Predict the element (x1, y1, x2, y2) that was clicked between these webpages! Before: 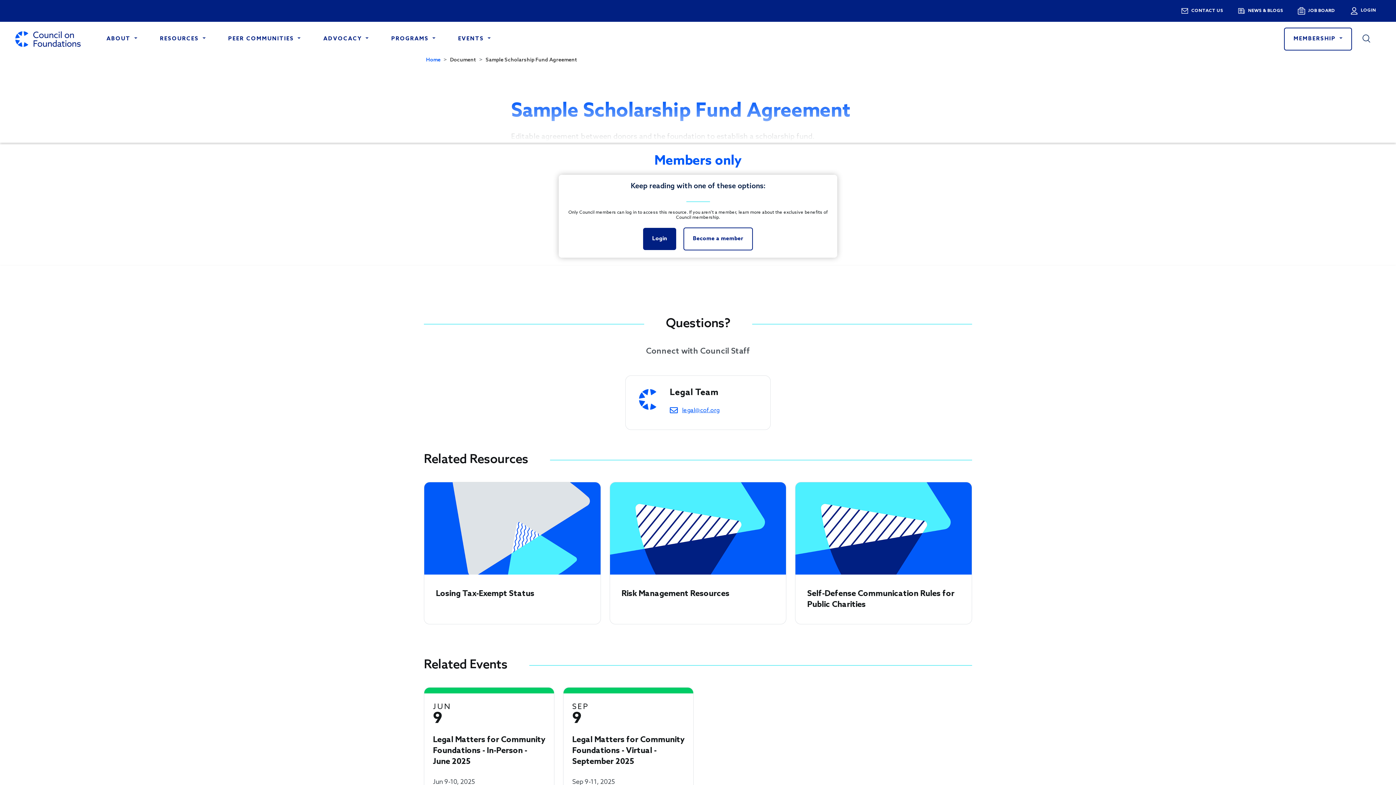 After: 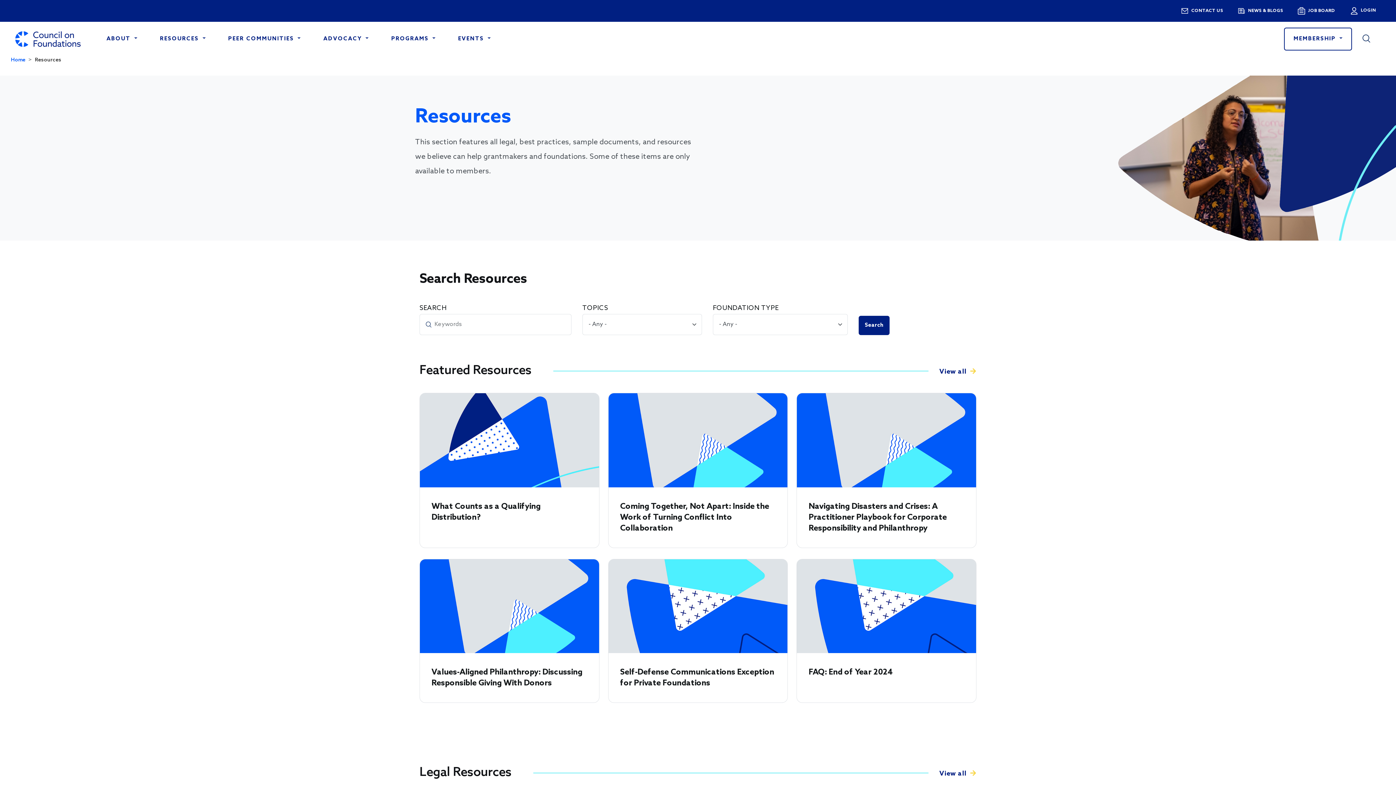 Action: bbox: (157, 21, 208, 56) label: RESOURCES 